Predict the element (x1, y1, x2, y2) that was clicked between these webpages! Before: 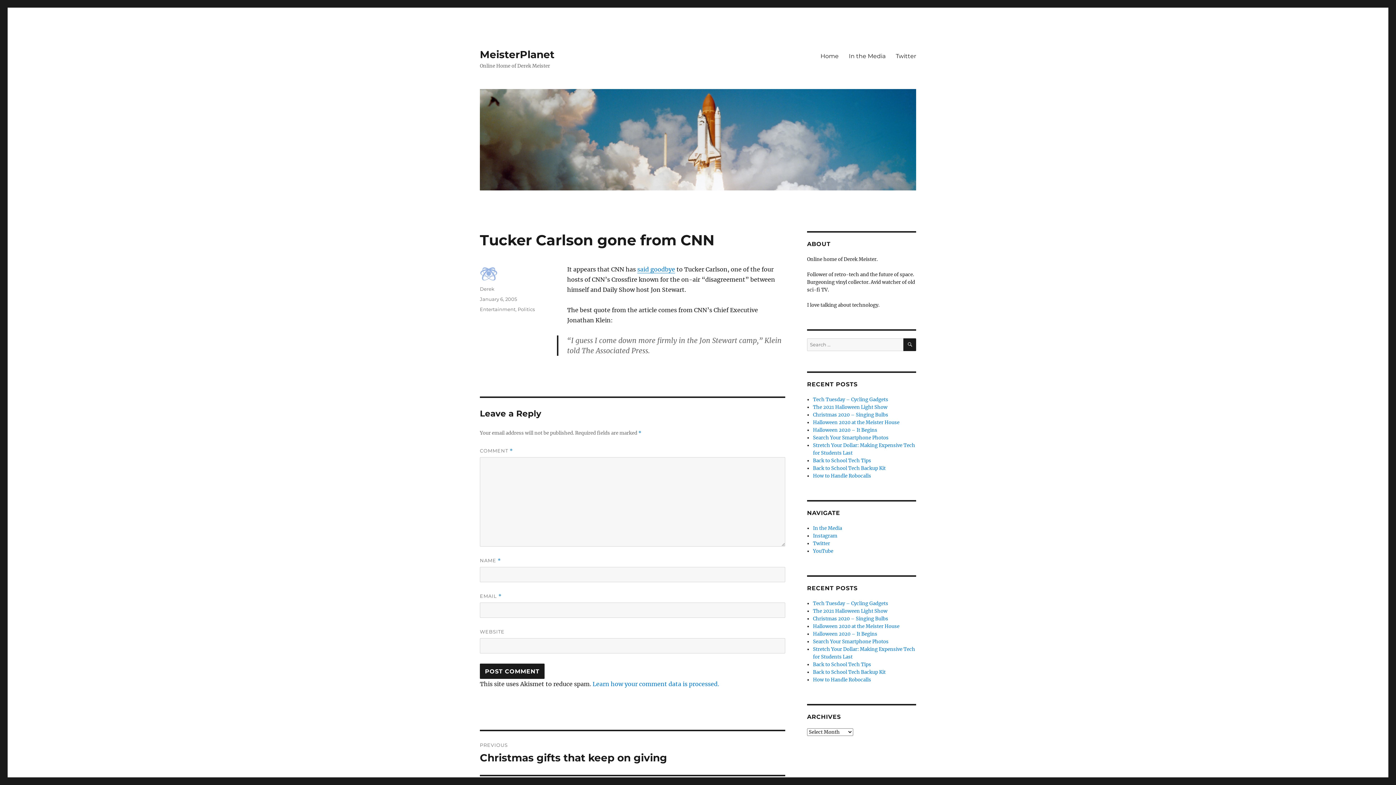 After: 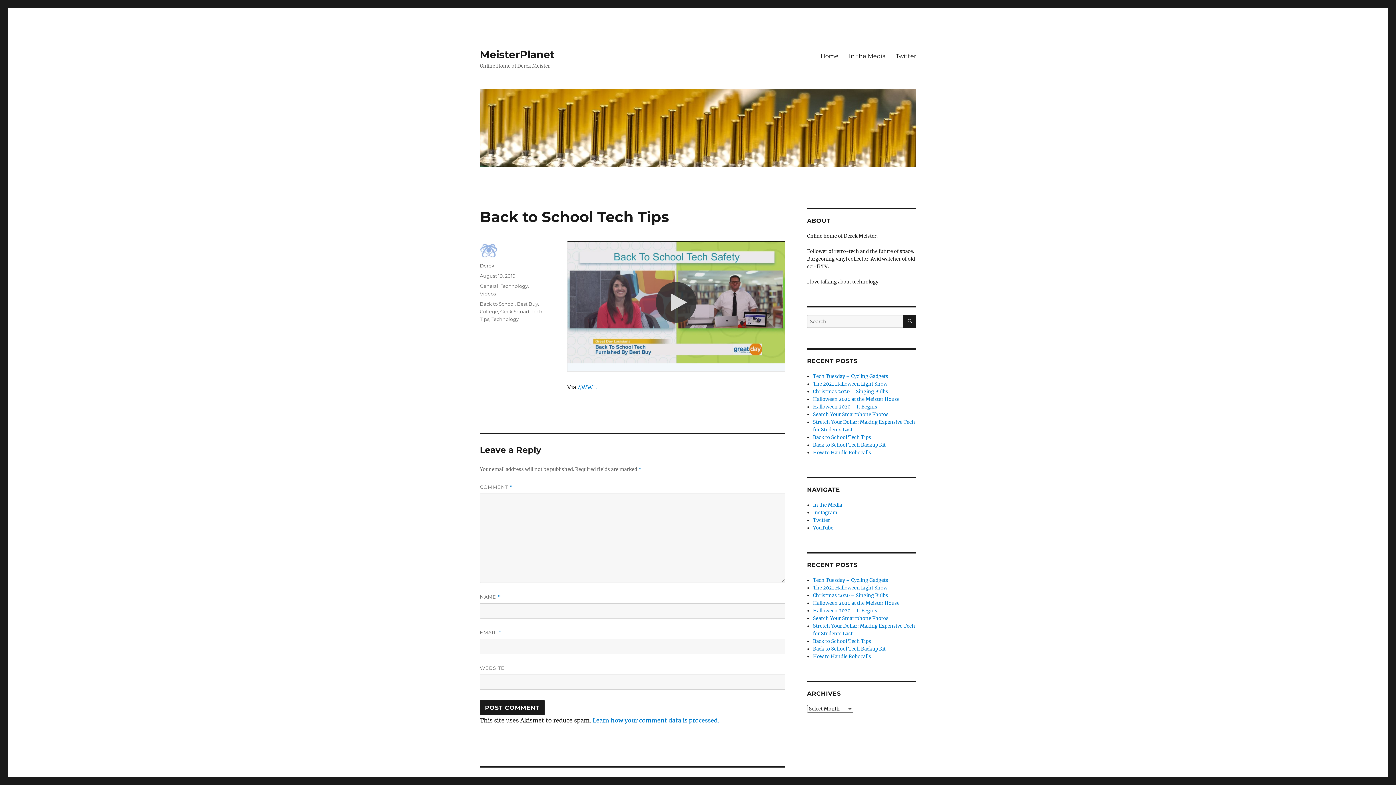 Action: bbox: (813, 457, 871, 464) label: Back to School Tech Tips